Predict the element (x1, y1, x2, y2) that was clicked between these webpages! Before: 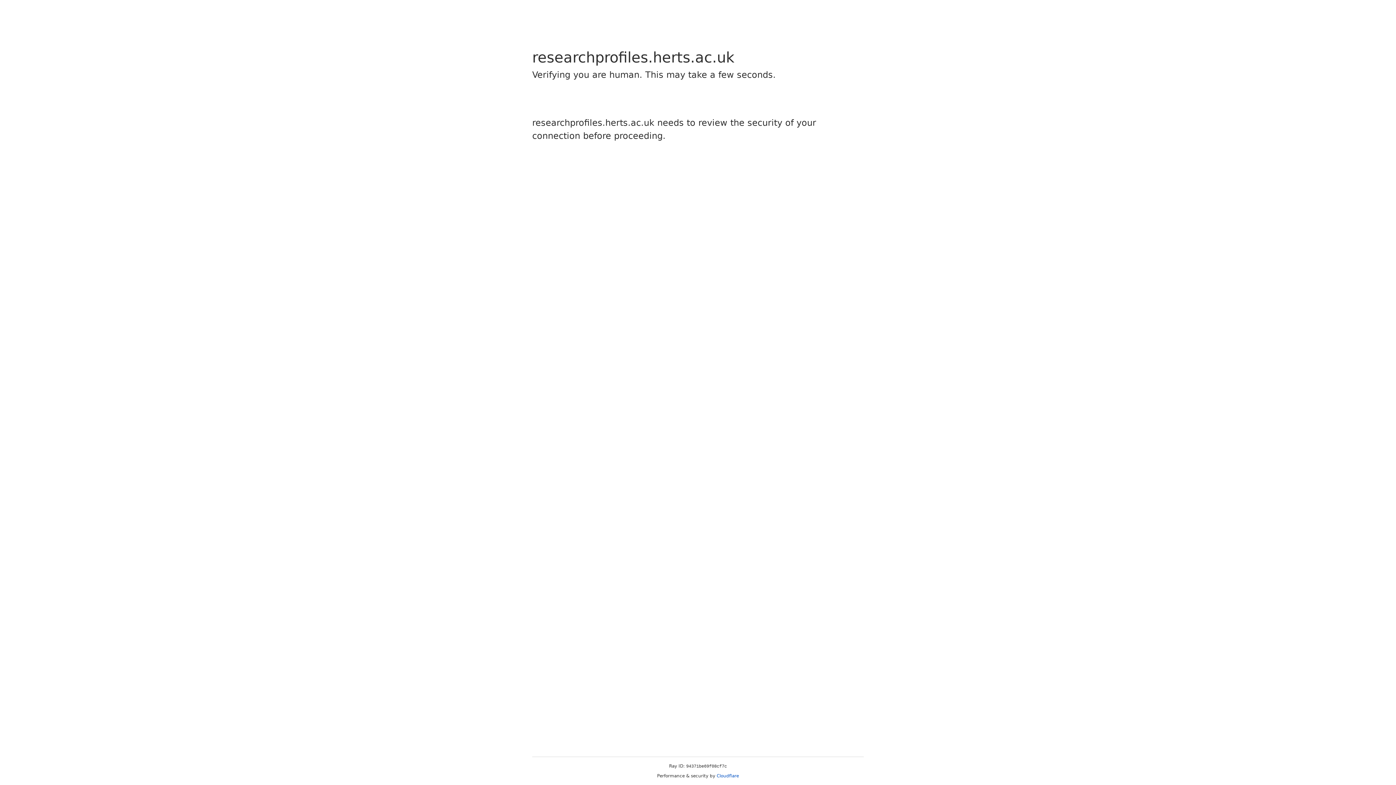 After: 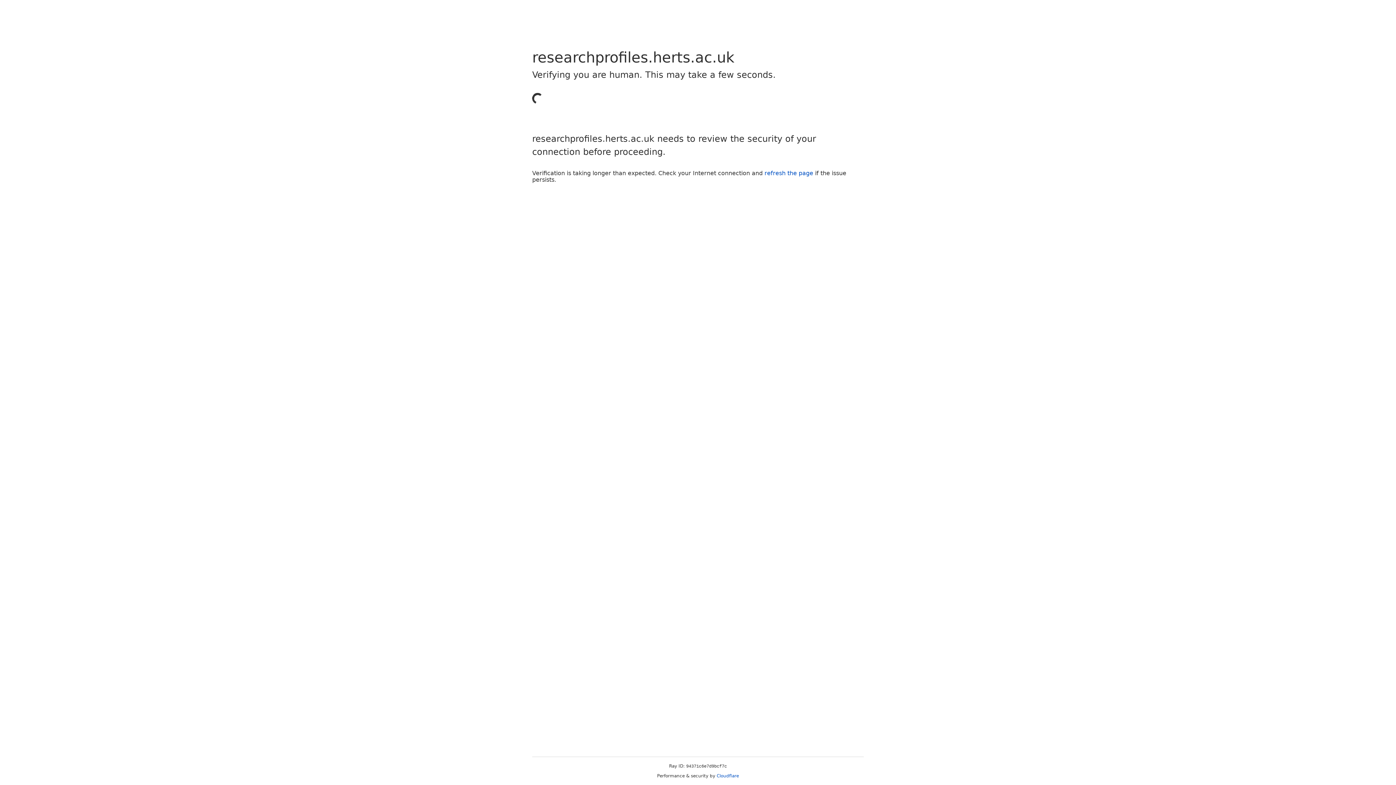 Action: bbox: (716, 773, 739, 778) label: Cloudflare